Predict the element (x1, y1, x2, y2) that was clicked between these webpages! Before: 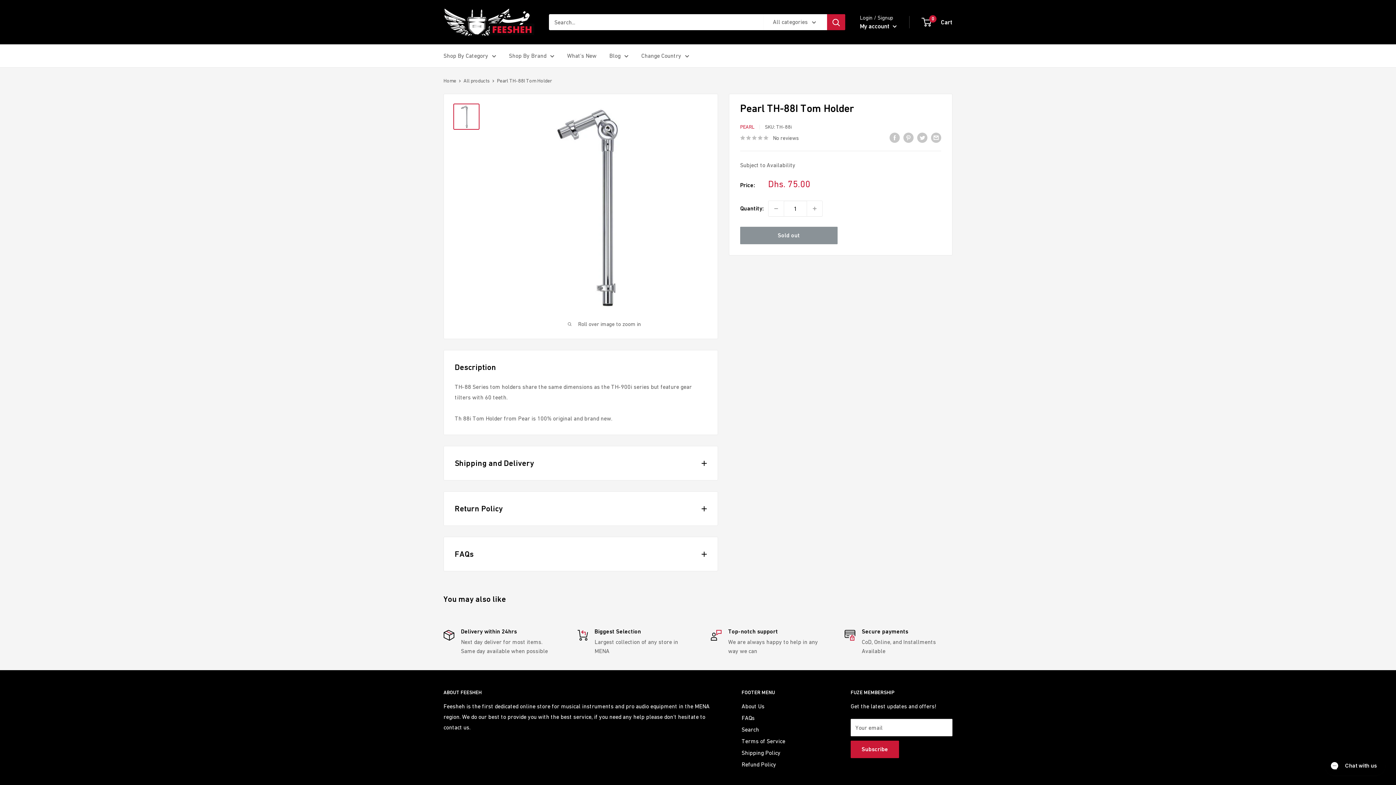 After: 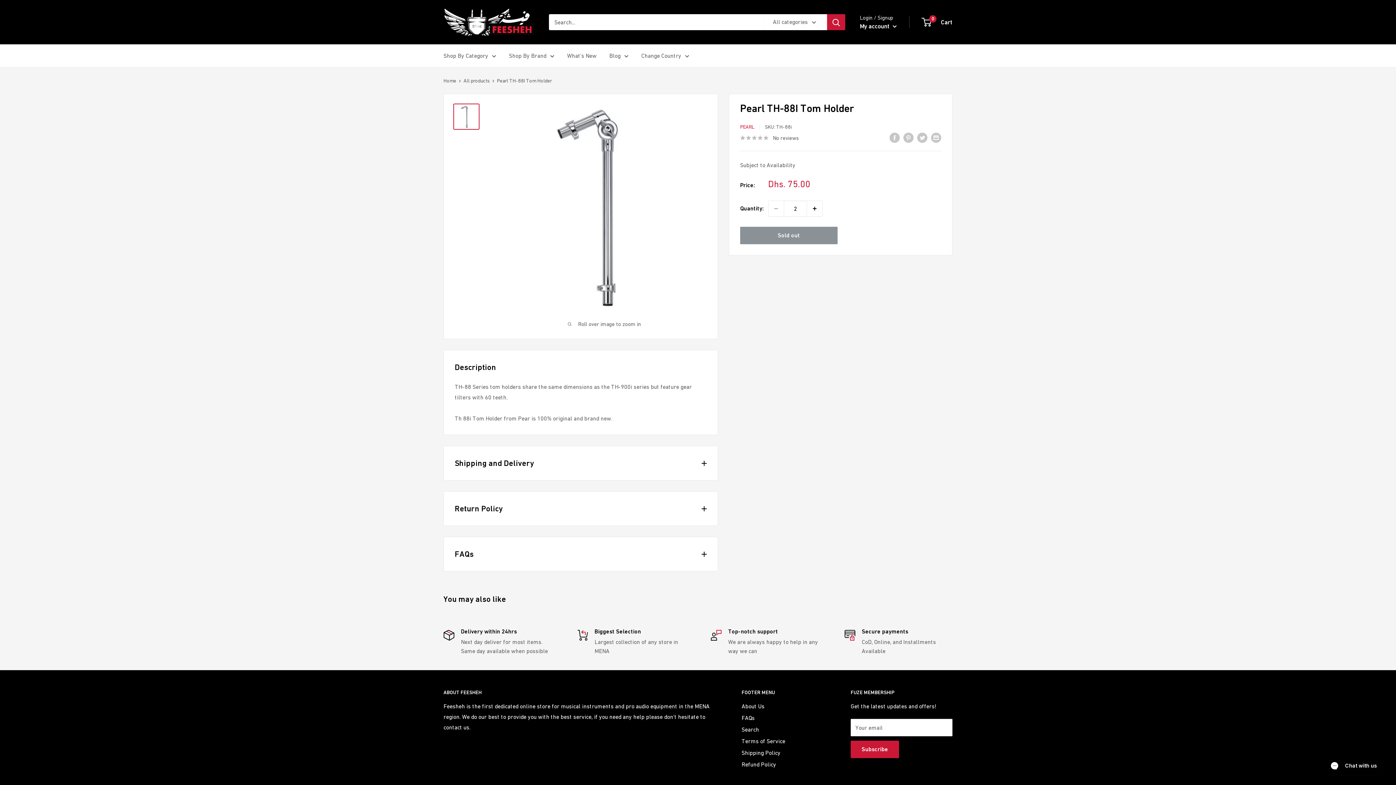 Action: label: Increase quantity by 1 bbox: (807, 201, 822, 216)